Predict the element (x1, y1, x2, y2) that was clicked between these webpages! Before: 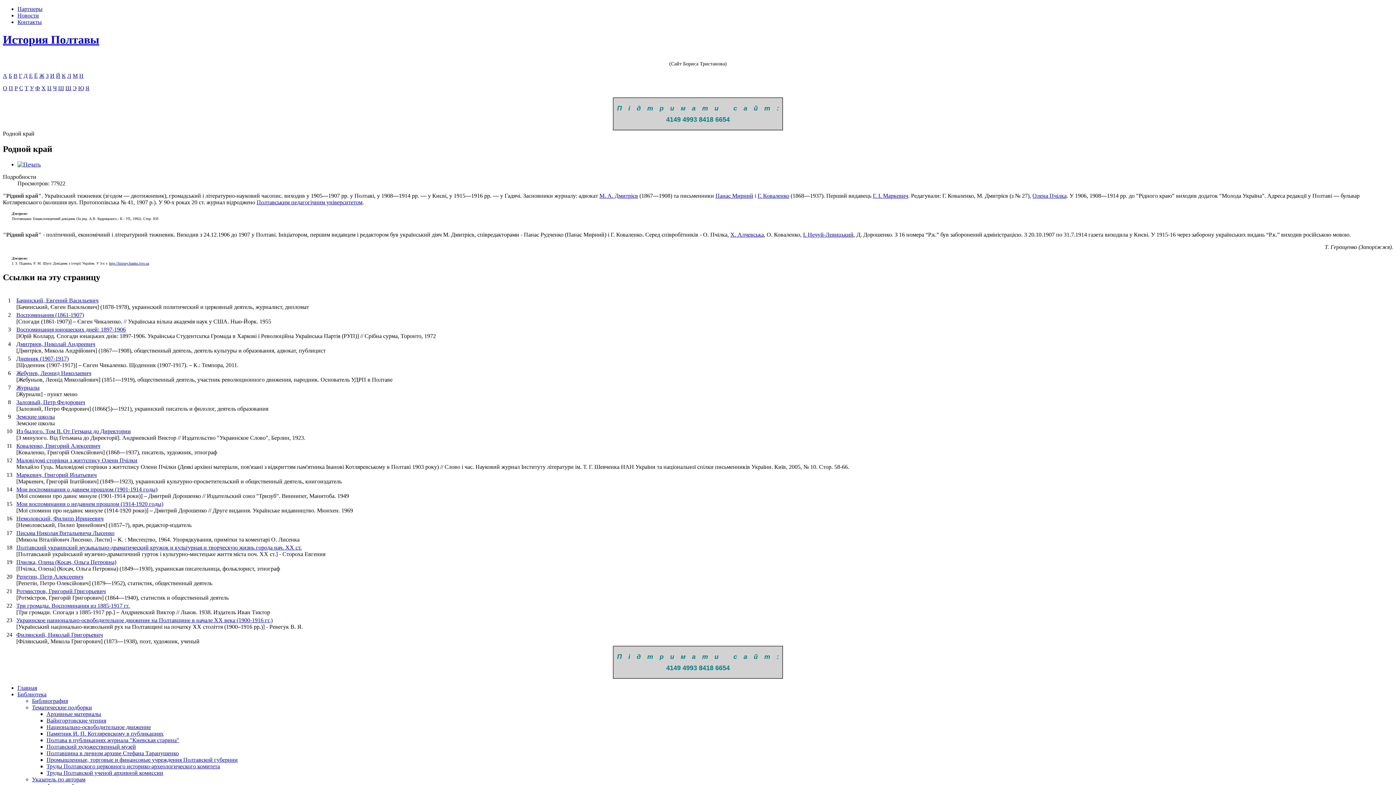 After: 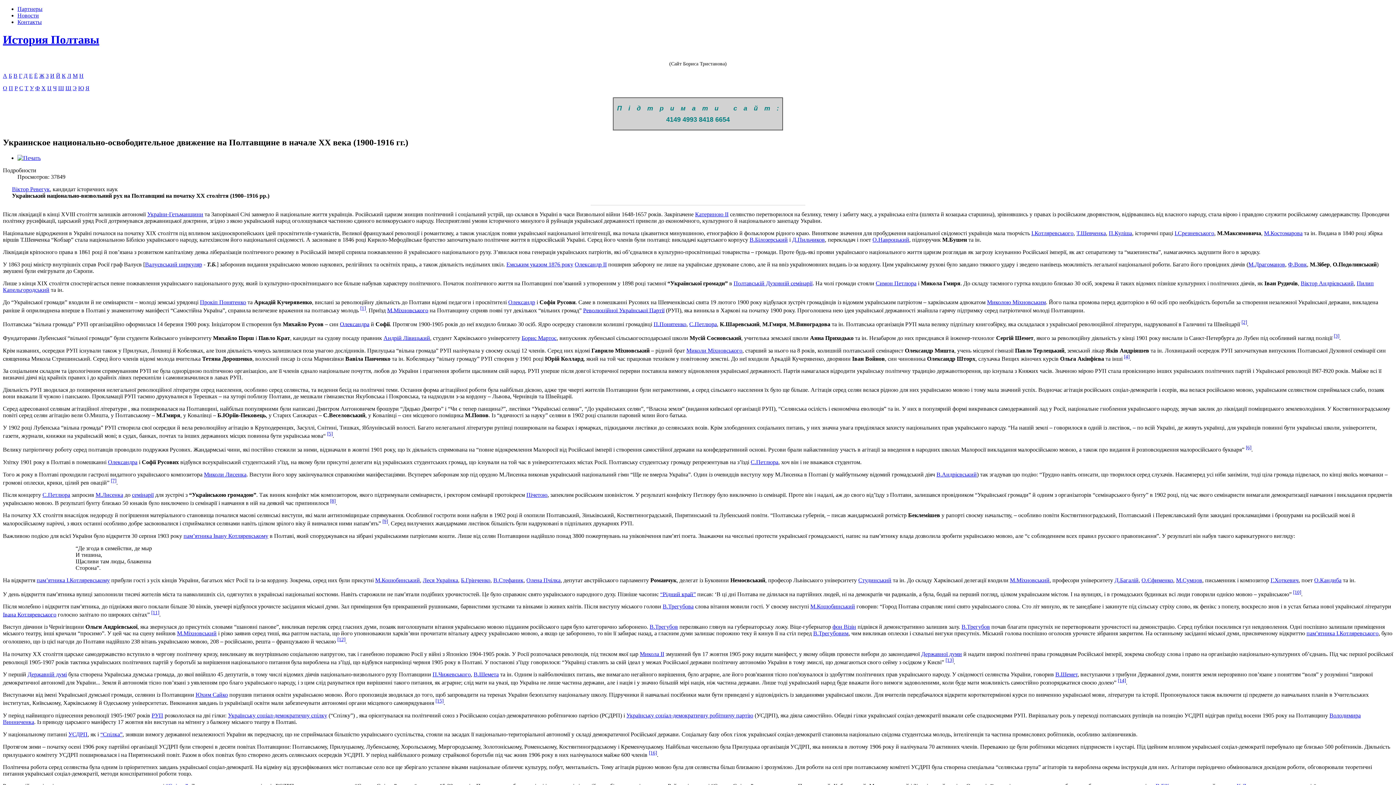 Action: label: Украинское национально-освободительное движение на Полтавщине в начале XX века (1900-1916 гг.) bbox: (16, 617, 272, 623)